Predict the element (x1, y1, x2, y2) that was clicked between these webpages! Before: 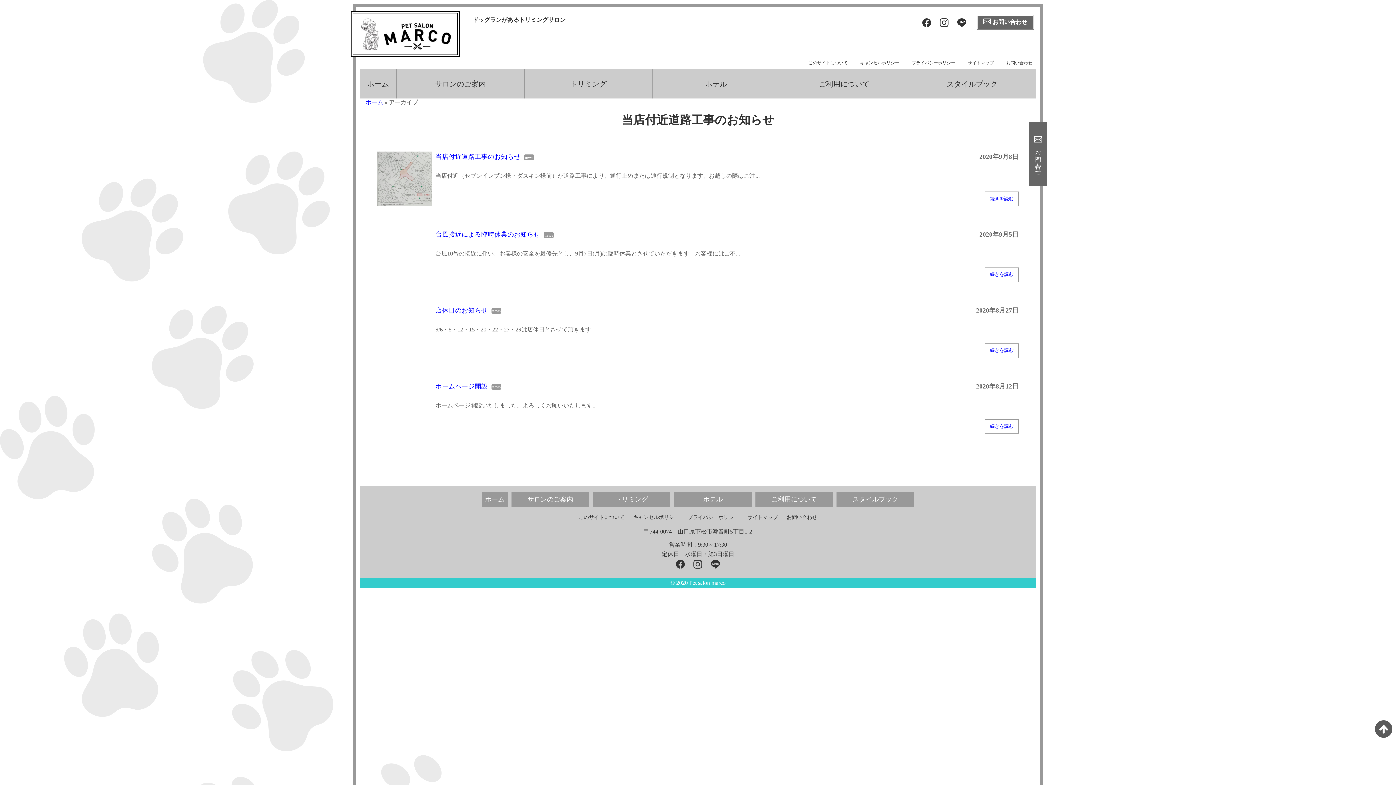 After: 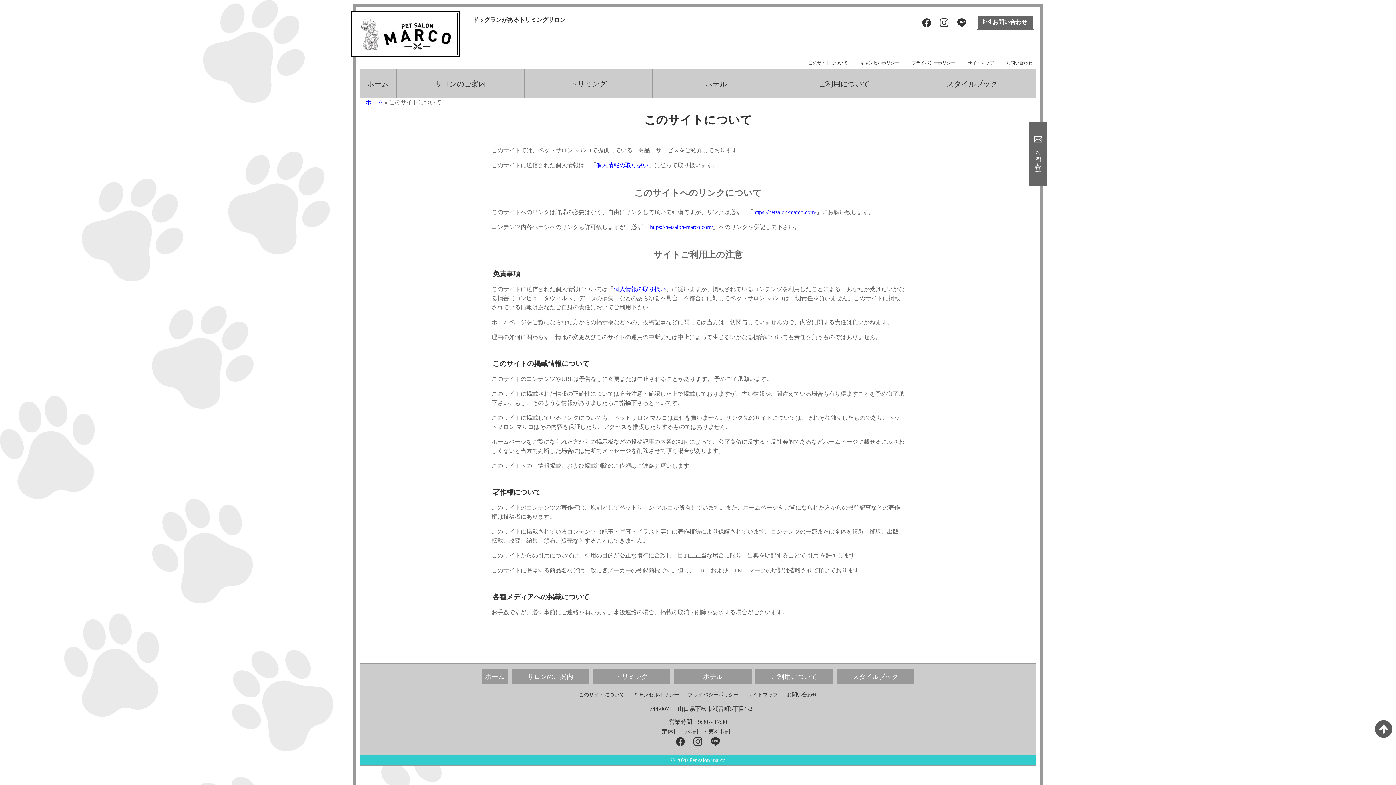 Action: label: このサイトについて bbox: (808, 60, 848, 65)